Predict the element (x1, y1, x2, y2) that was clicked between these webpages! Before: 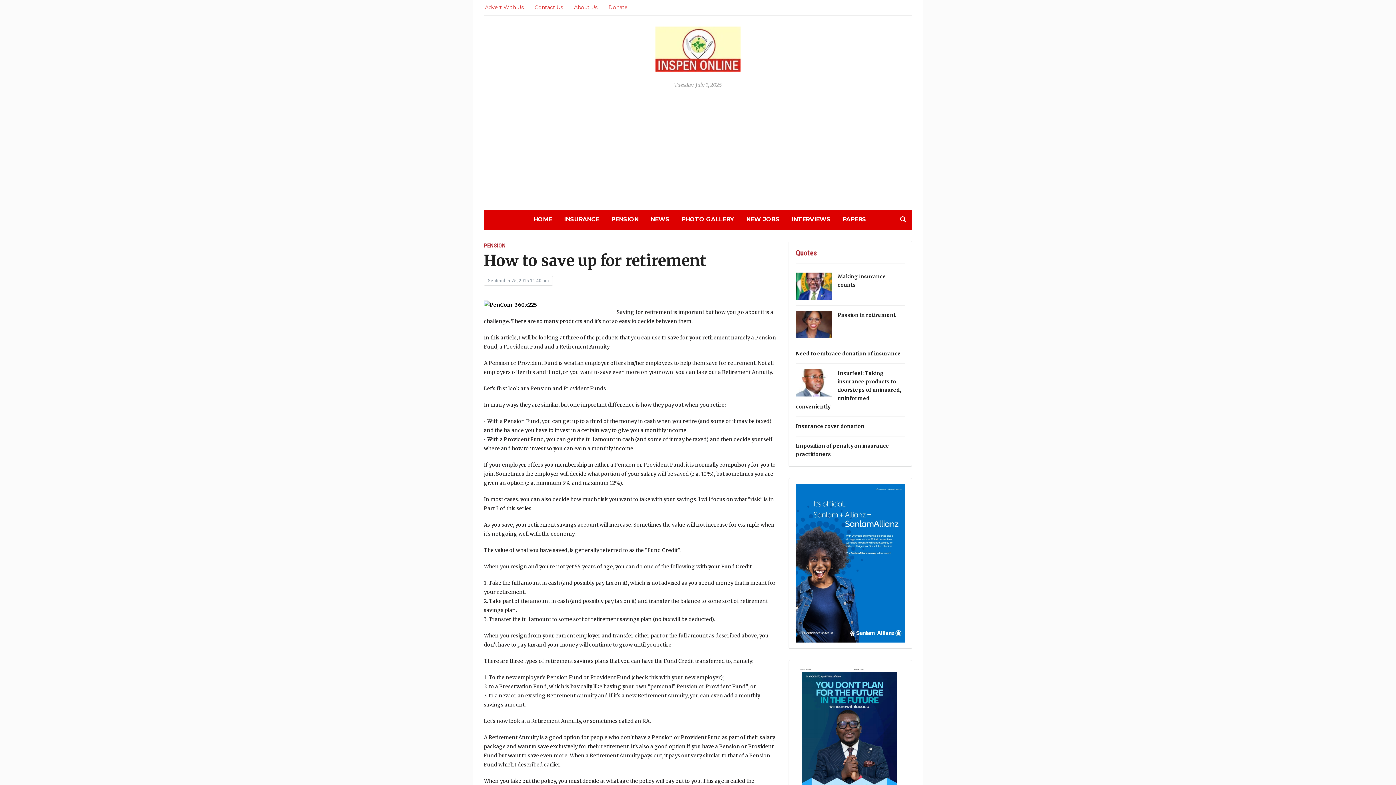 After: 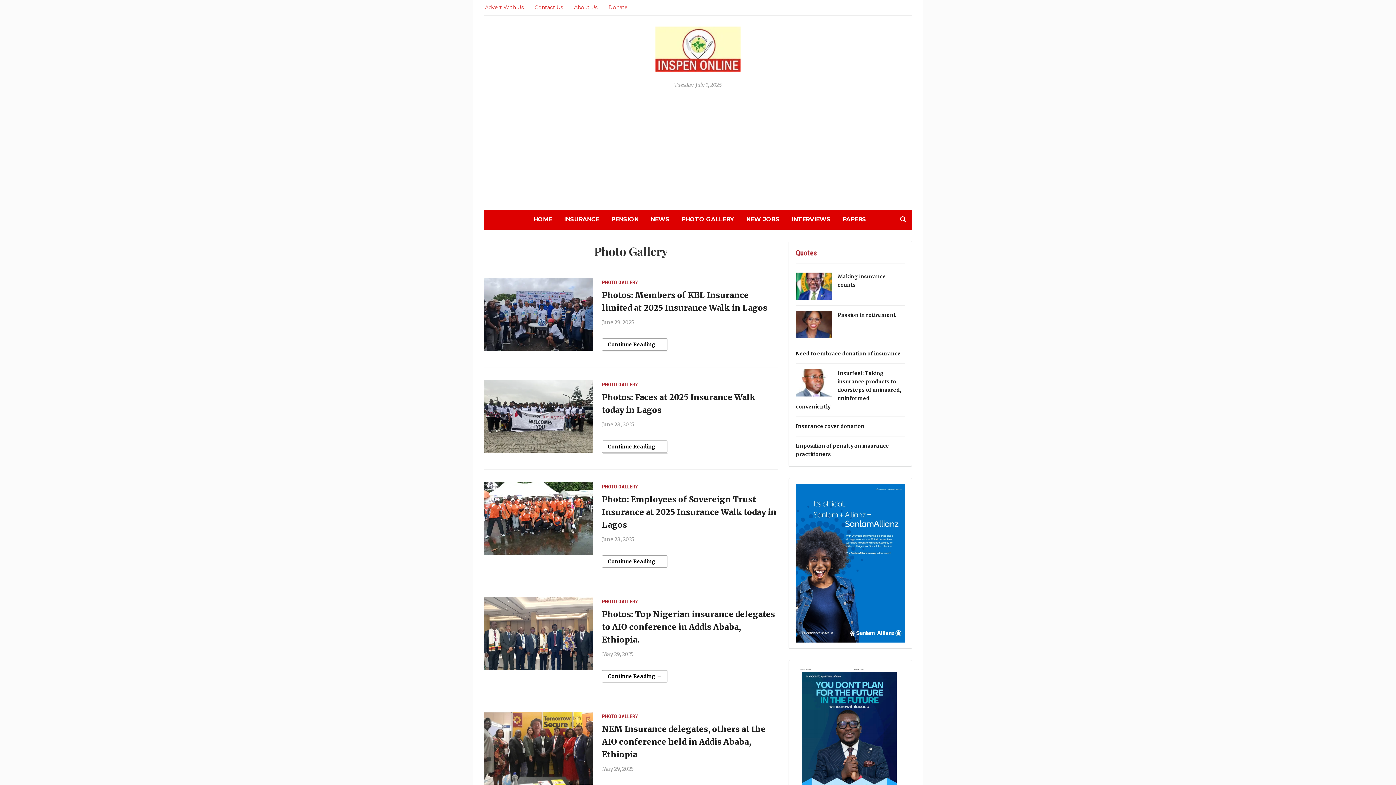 Action: label: PHOTO GALLERY bbox: (681, 214, 734, 224)